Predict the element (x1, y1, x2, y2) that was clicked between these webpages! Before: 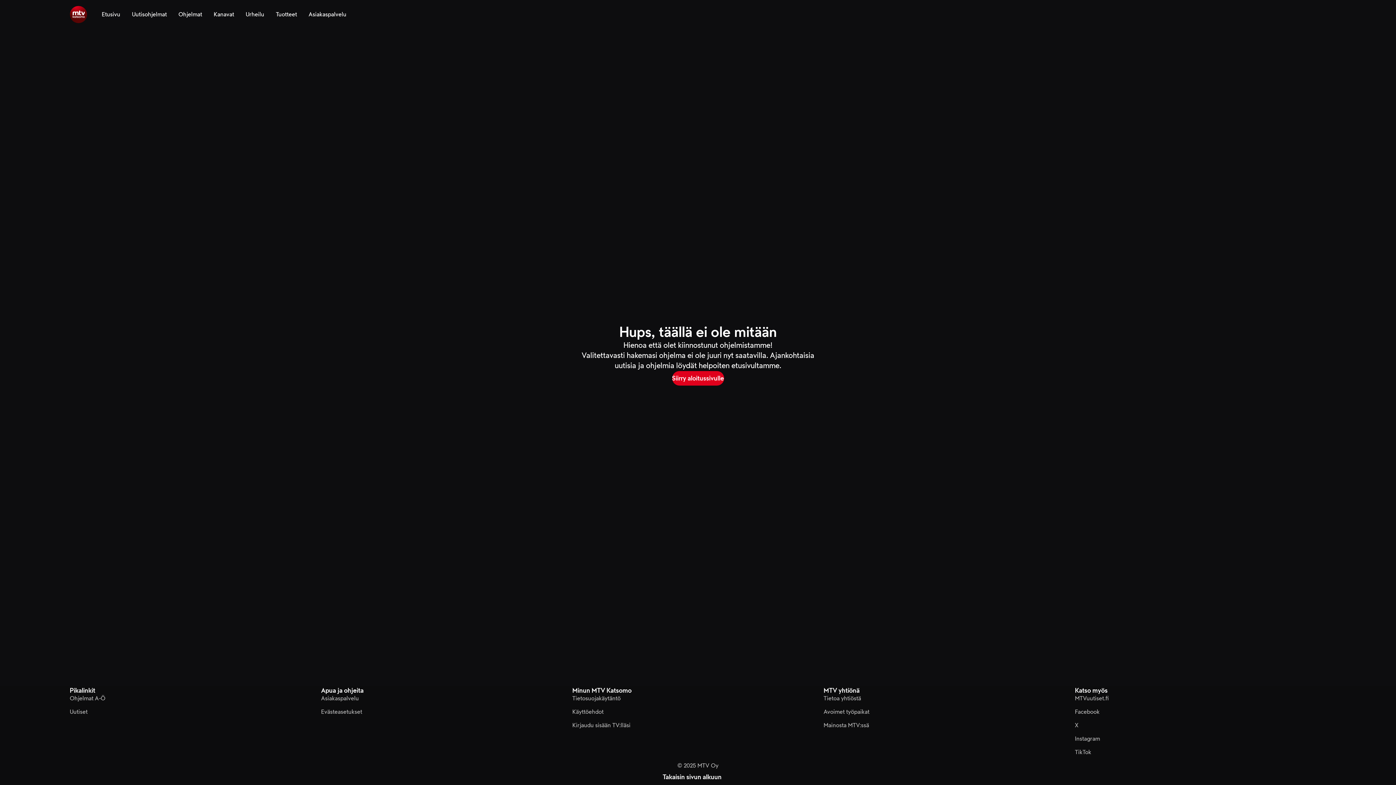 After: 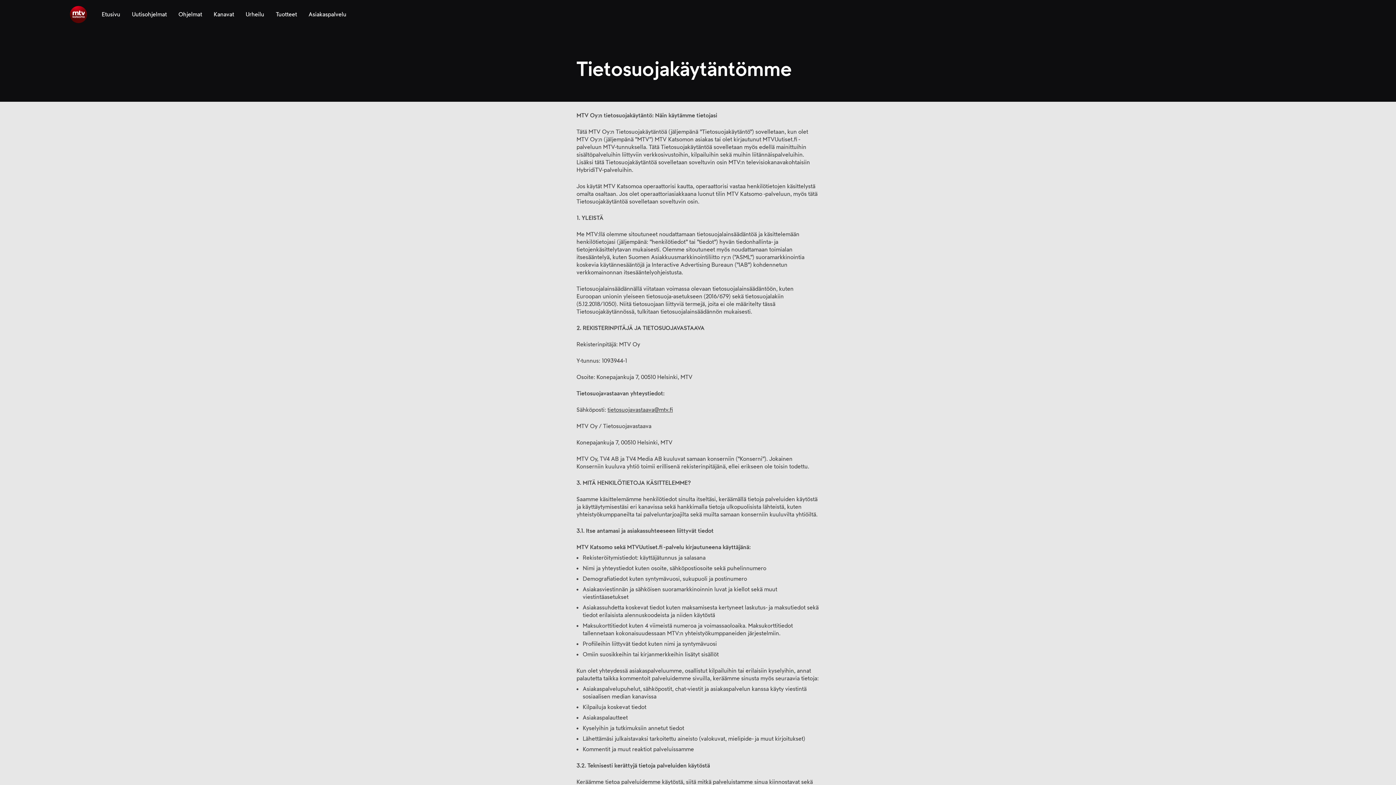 Action: bbox: (572, 694, 620, 702) label: Tietosuojakäytäntö